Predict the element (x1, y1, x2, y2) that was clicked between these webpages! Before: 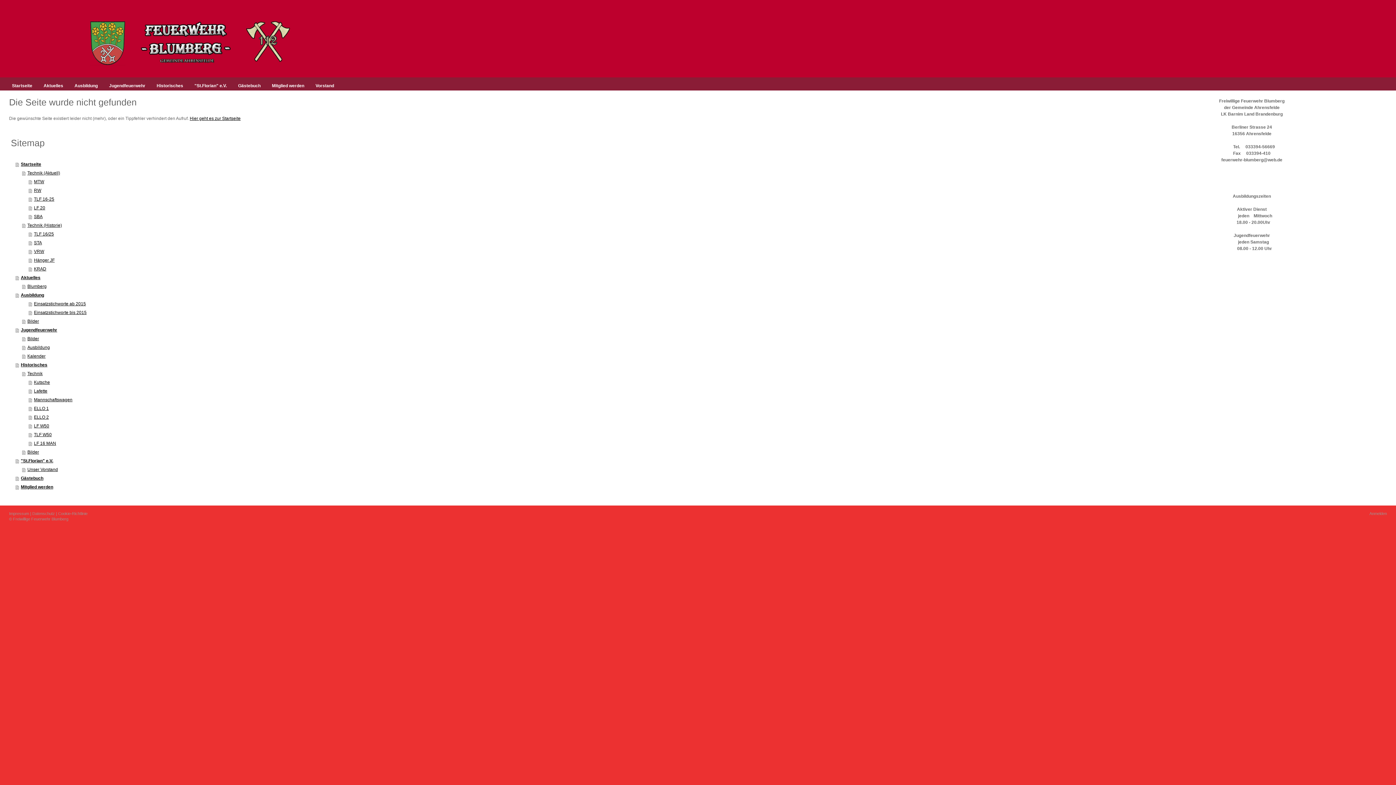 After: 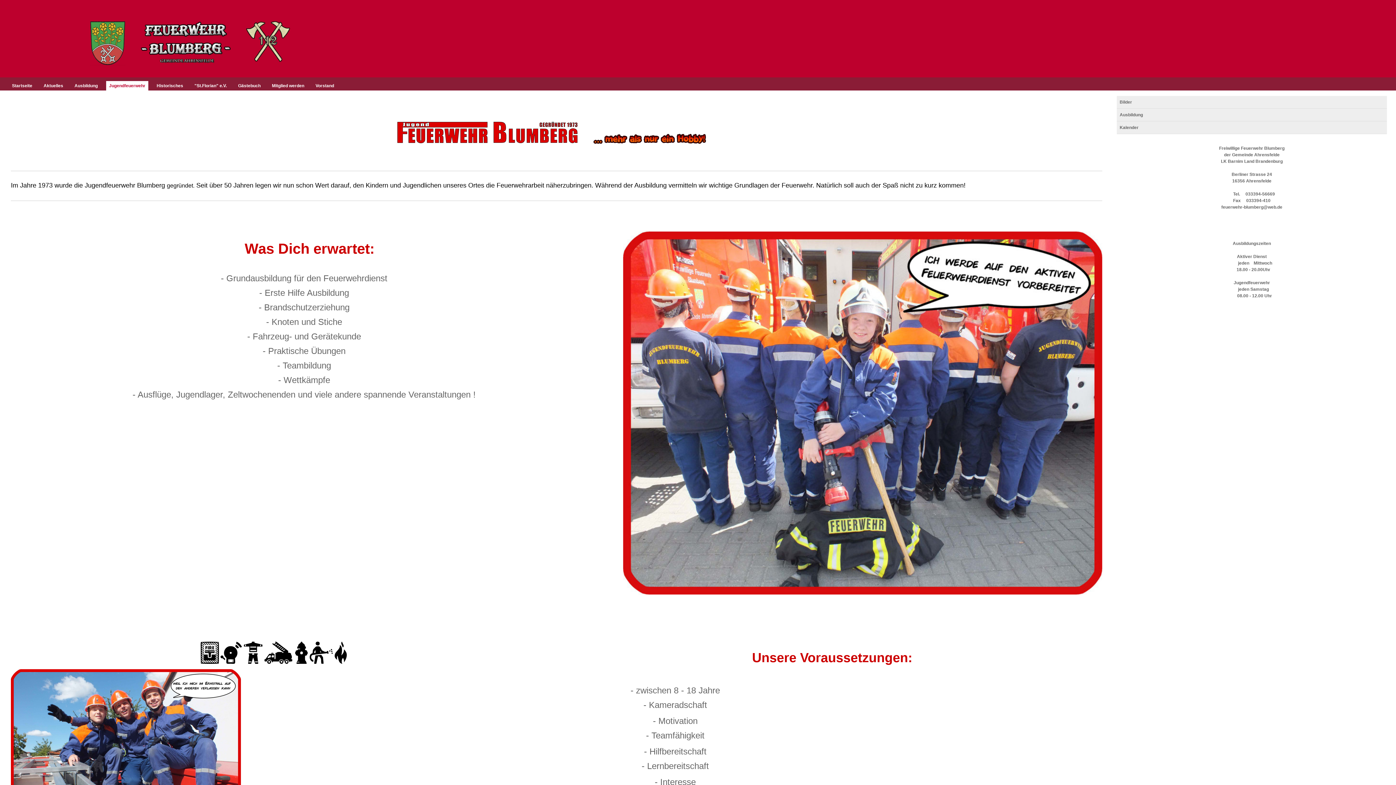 Action: label: Jugendfeuerwehr bbox: (106, 81, 148, 90)